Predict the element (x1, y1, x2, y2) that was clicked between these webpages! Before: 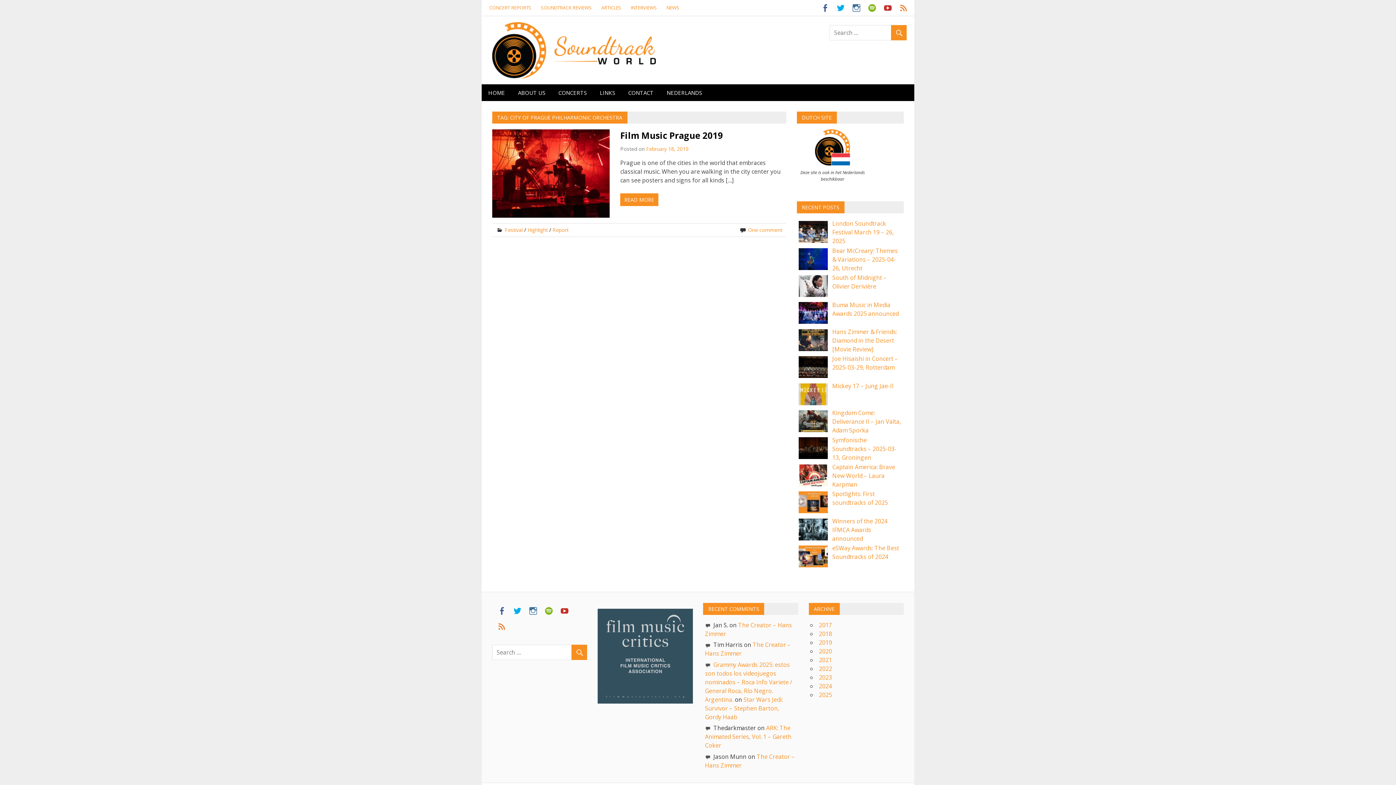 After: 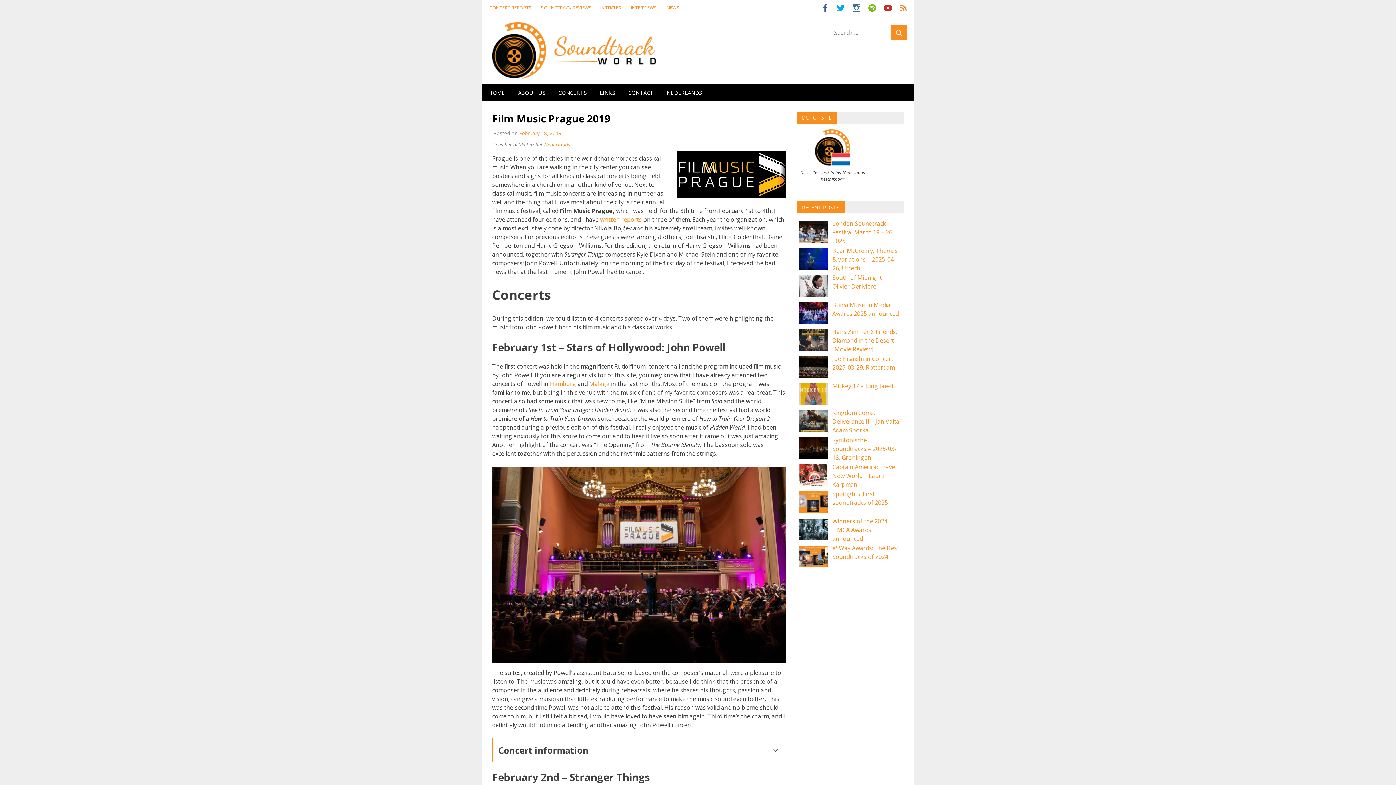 Action: bbox: (646, 145, 688, 152) label: February 18, 2019